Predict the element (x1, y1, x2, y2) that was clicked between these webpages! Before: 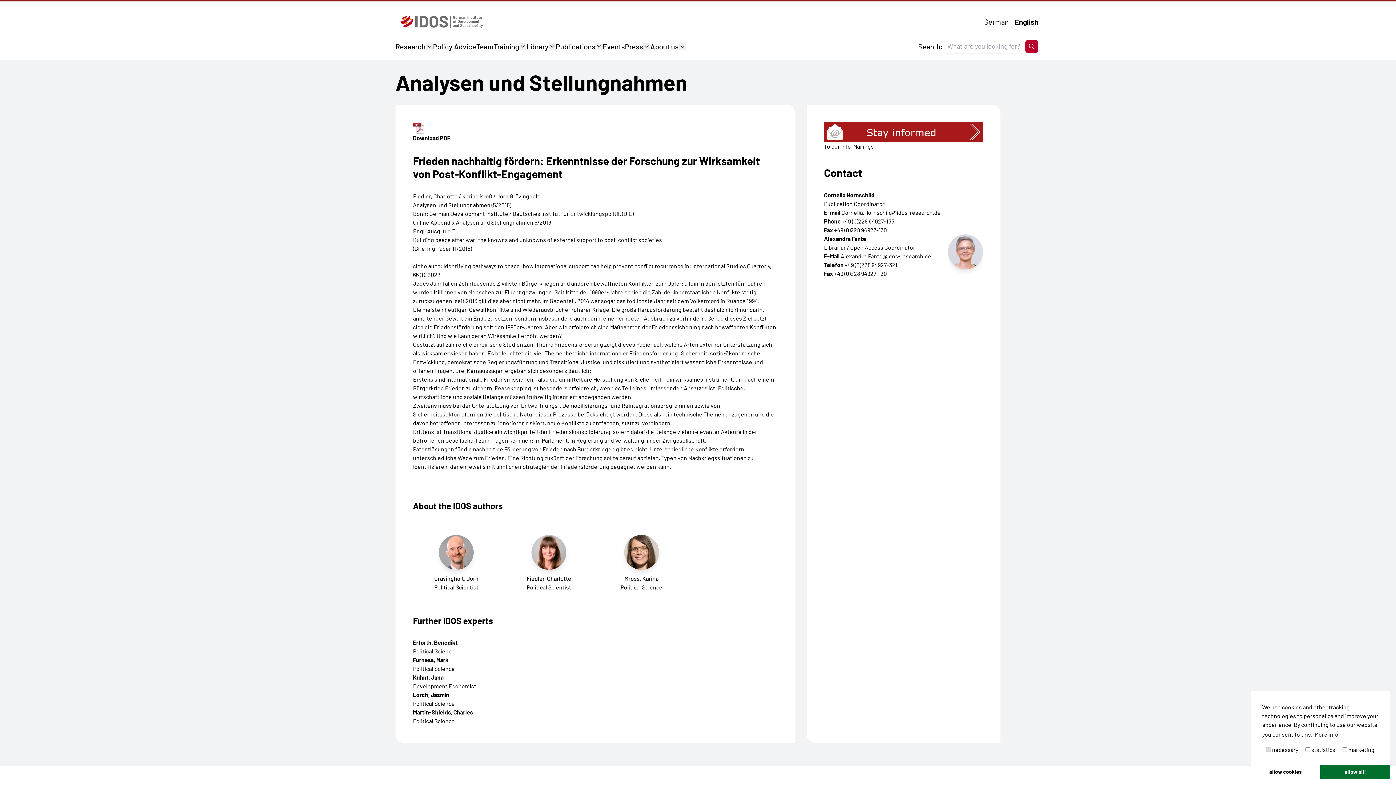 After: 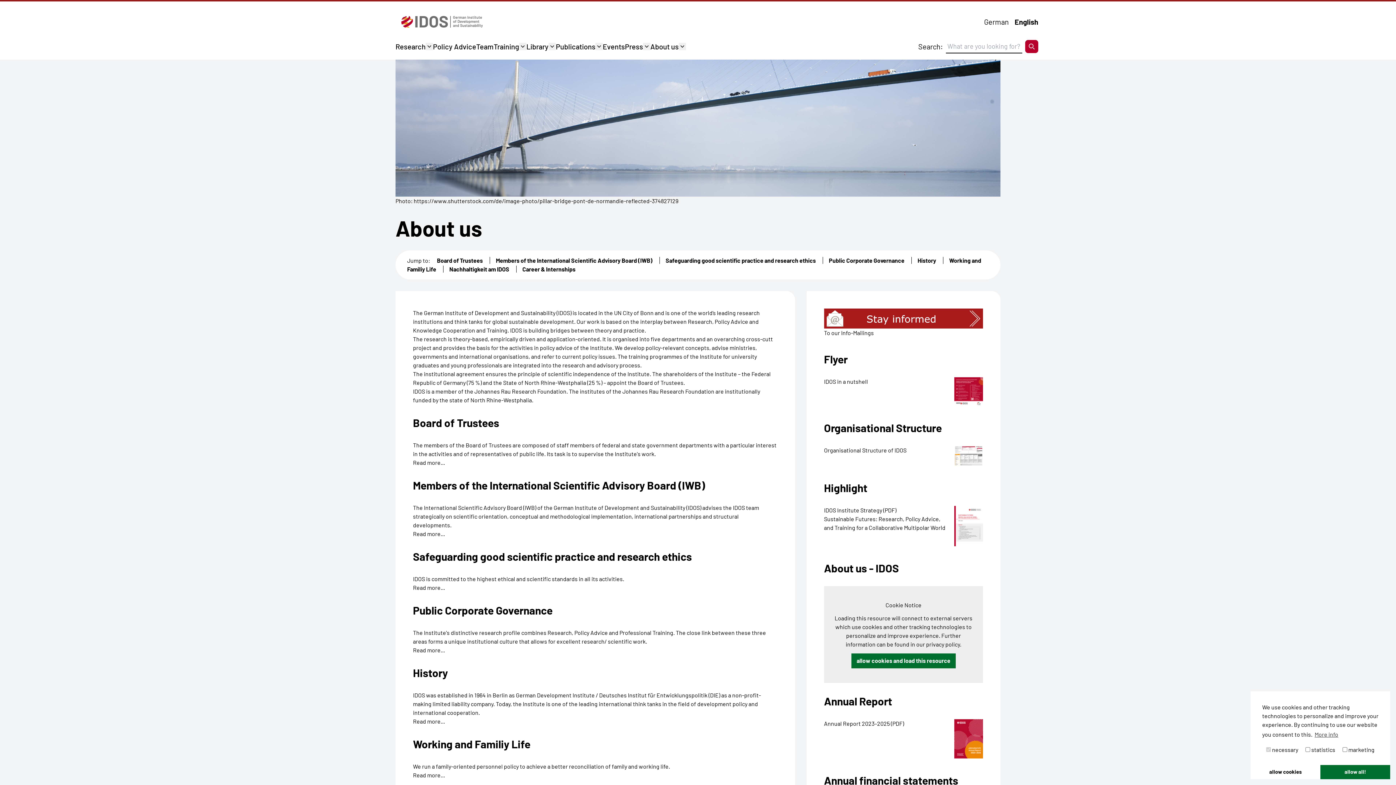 Action: label: About us bbox: (650, 42, 678, 50)